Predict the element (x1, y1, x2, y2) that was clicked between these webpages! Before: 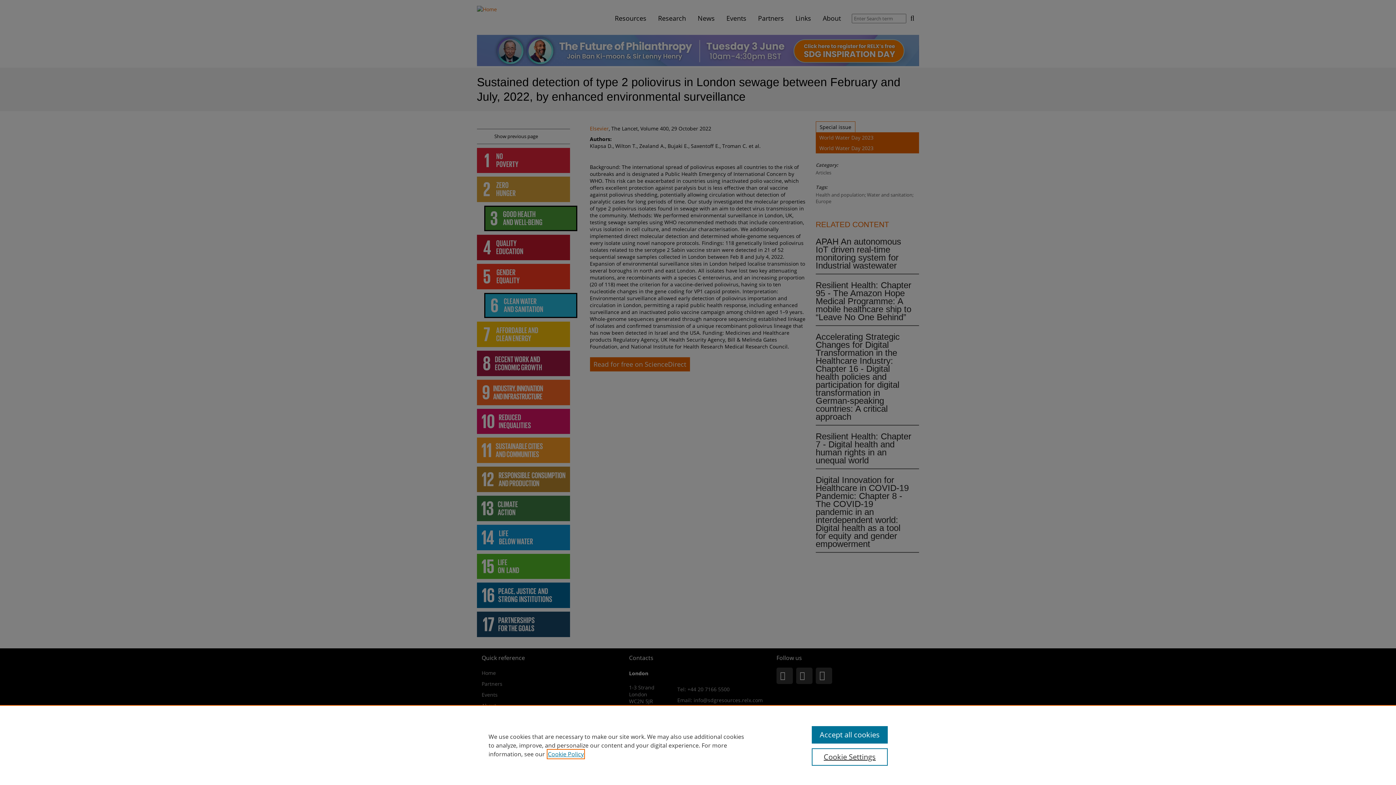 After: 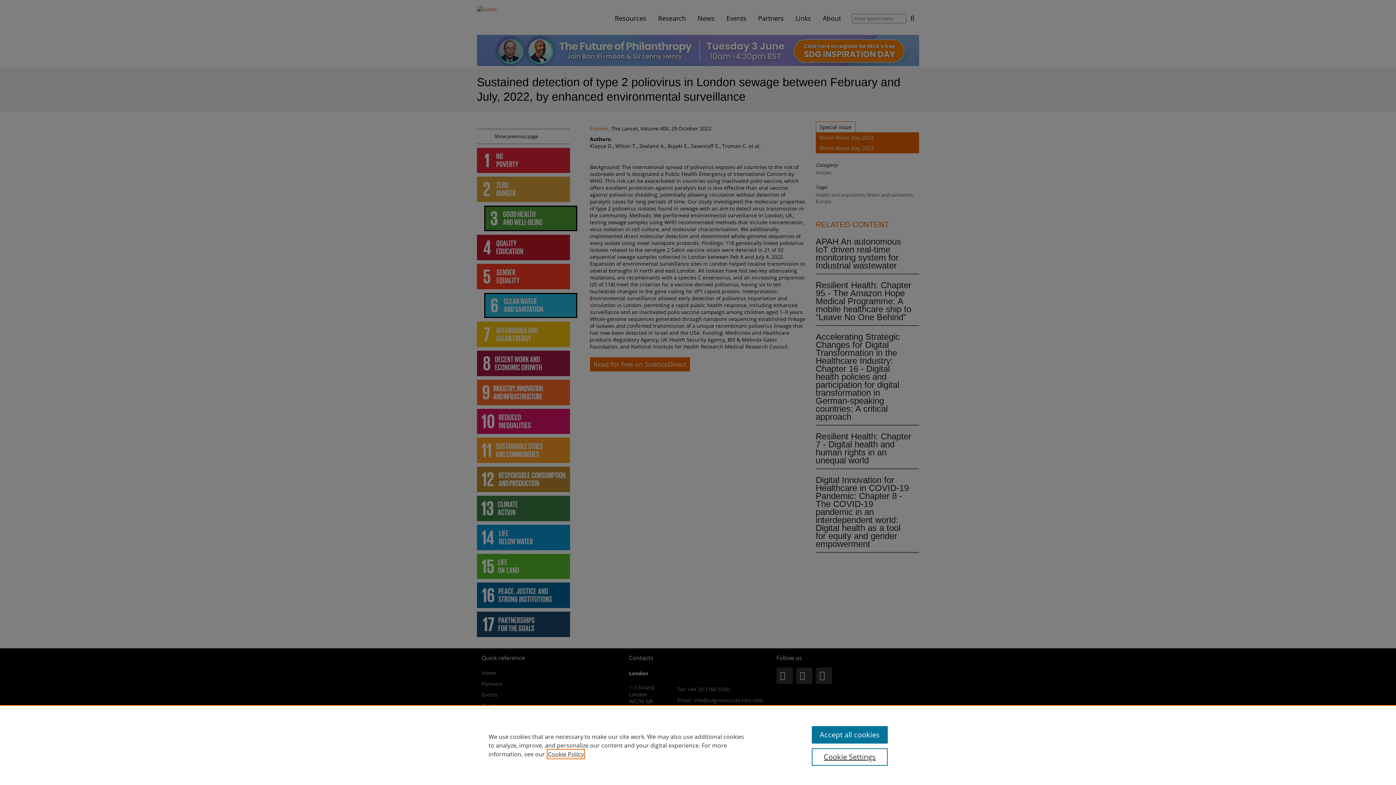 Action: label: Cookie Policy, opens in a new tab bbox: (548, 750, 584, 758)